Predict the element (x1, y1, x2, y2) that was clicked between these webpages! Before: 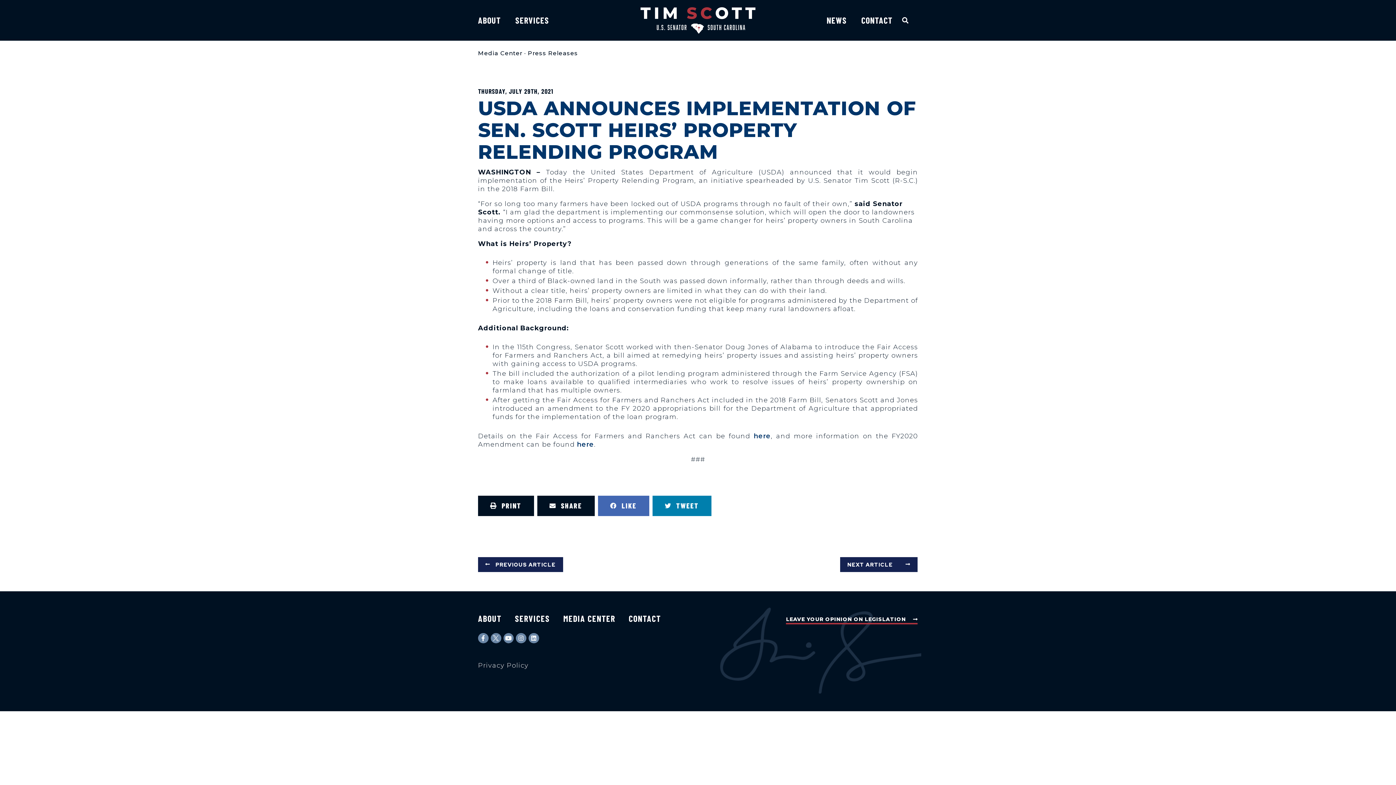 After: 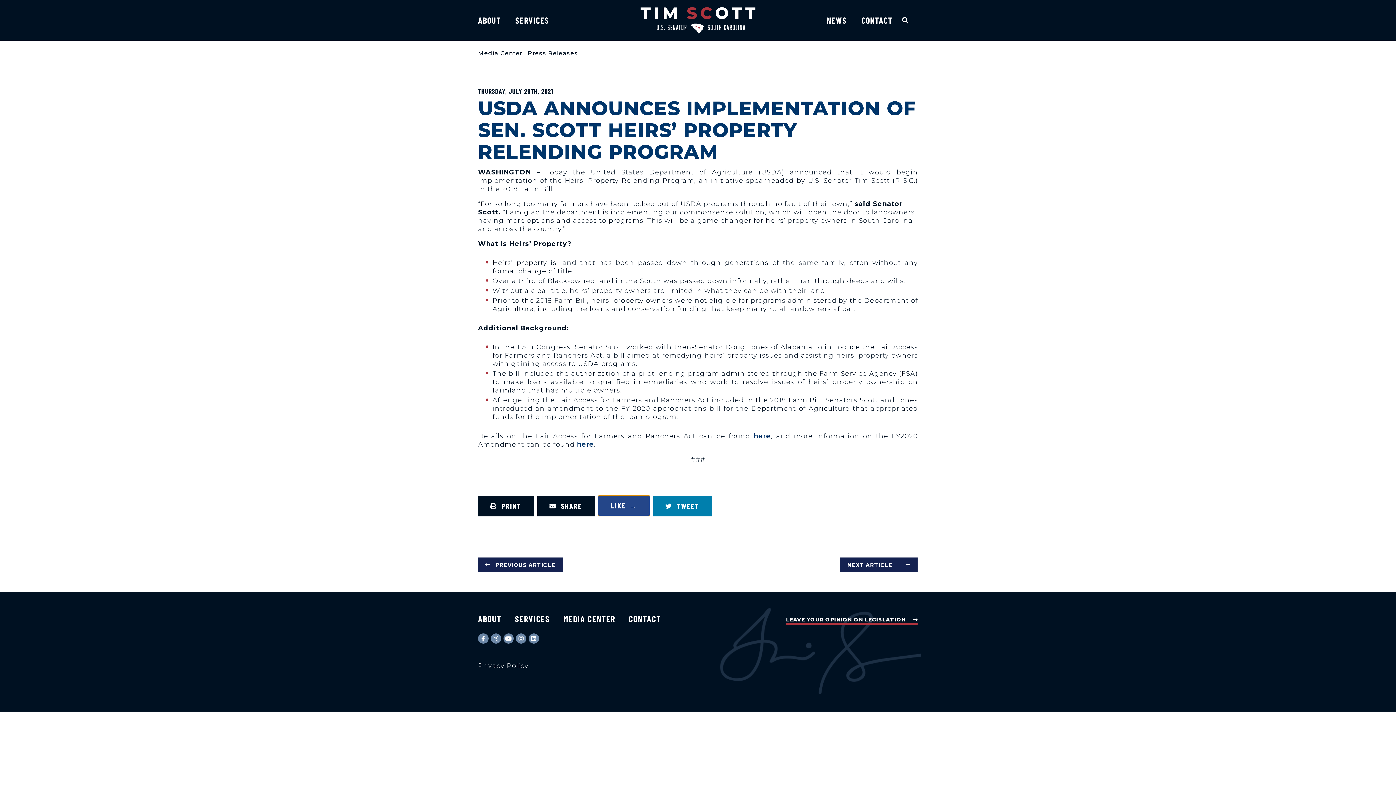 Action: label: Share on facebook bbox: (598, 495, 649, 516)